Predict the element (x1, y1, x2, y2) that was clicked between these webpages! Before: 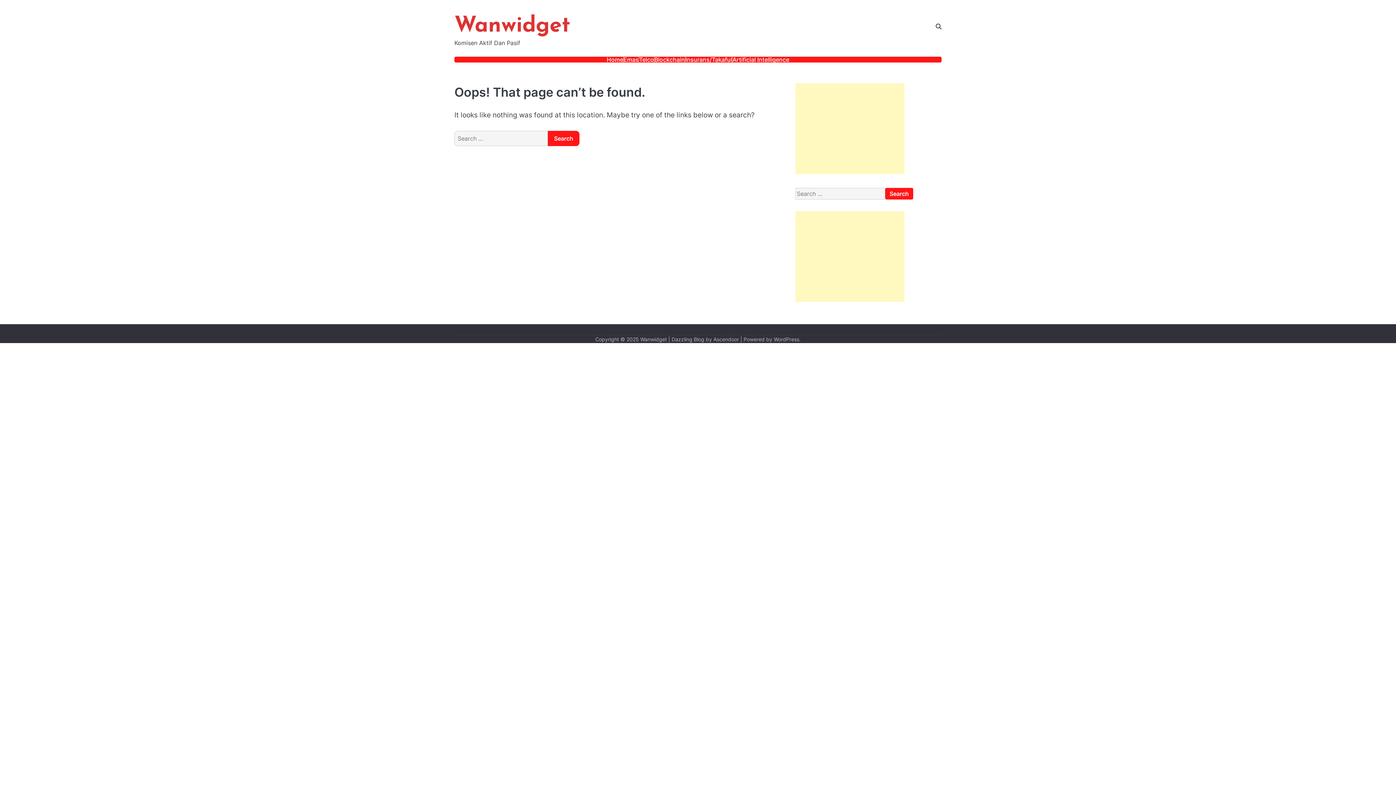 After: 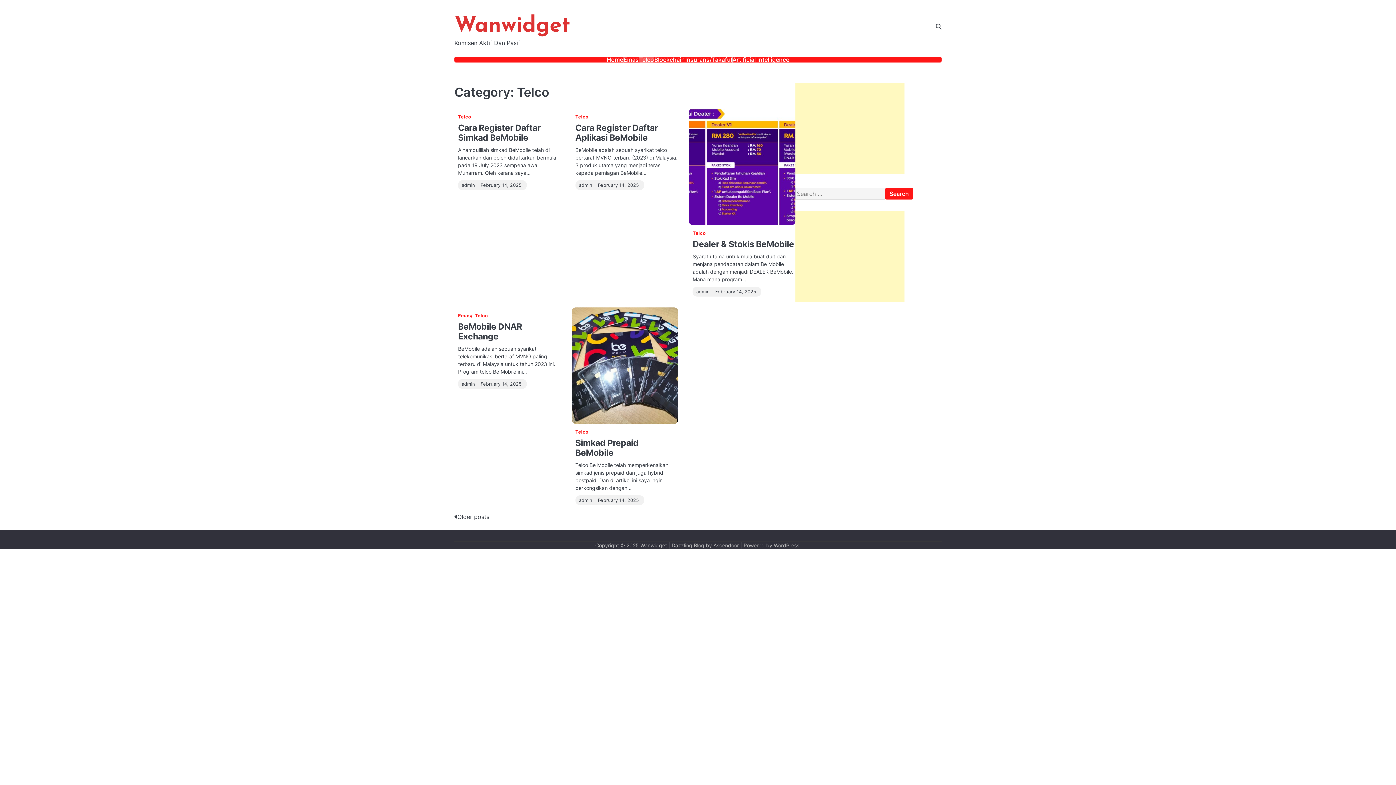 Action: bbox: (639, 56, 654, 62) label: Telco